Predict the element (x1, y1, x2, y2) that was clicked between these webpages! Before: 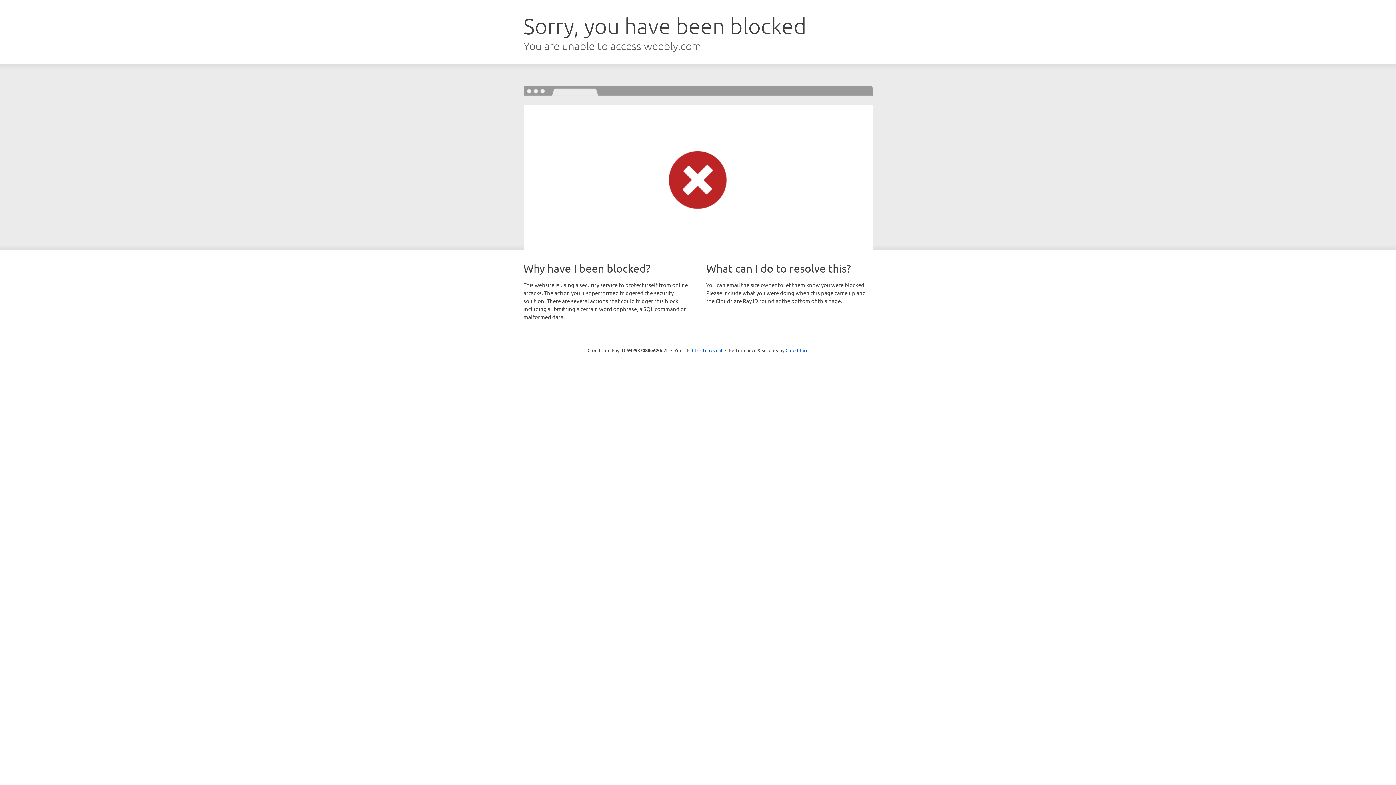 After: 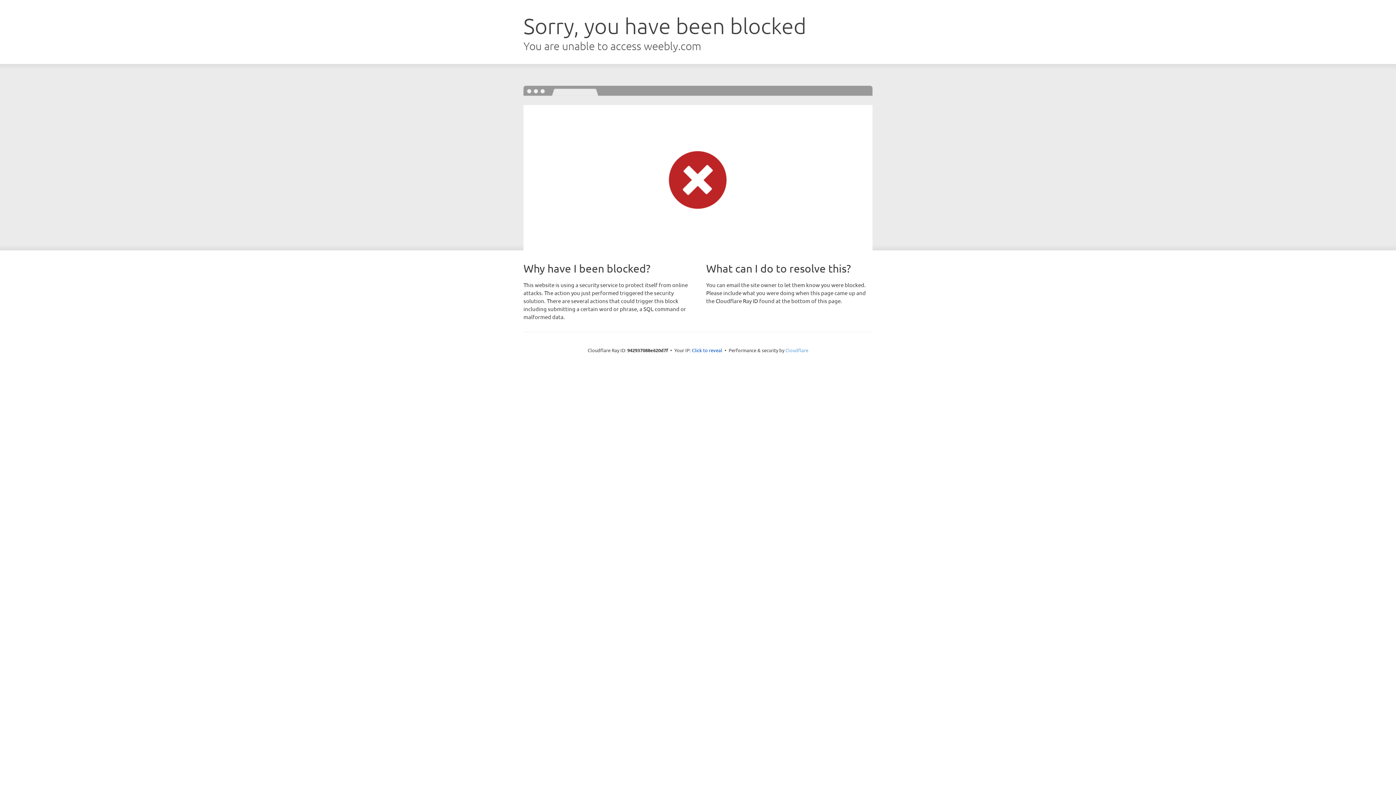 Action: label: Cloudflare bbox: (785, 347, 808, 353)